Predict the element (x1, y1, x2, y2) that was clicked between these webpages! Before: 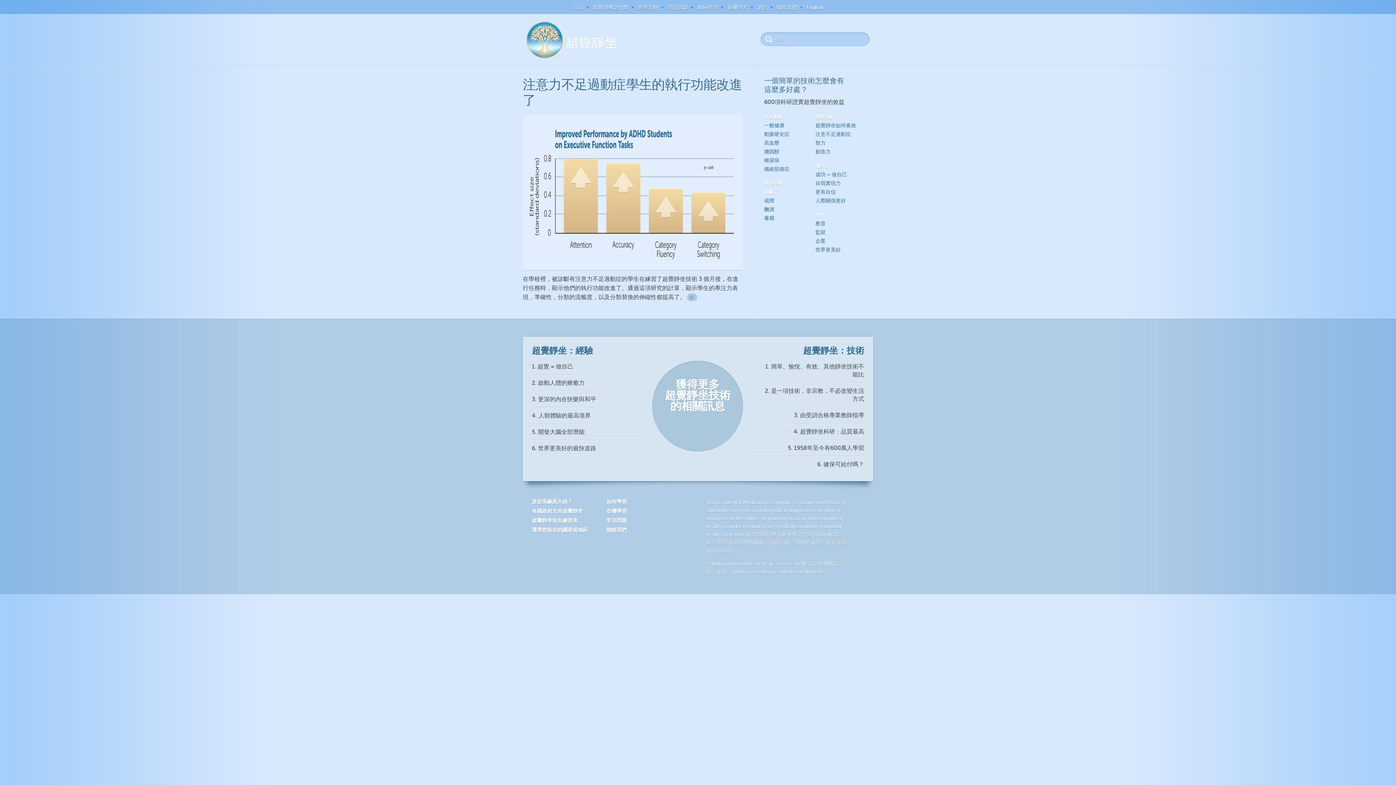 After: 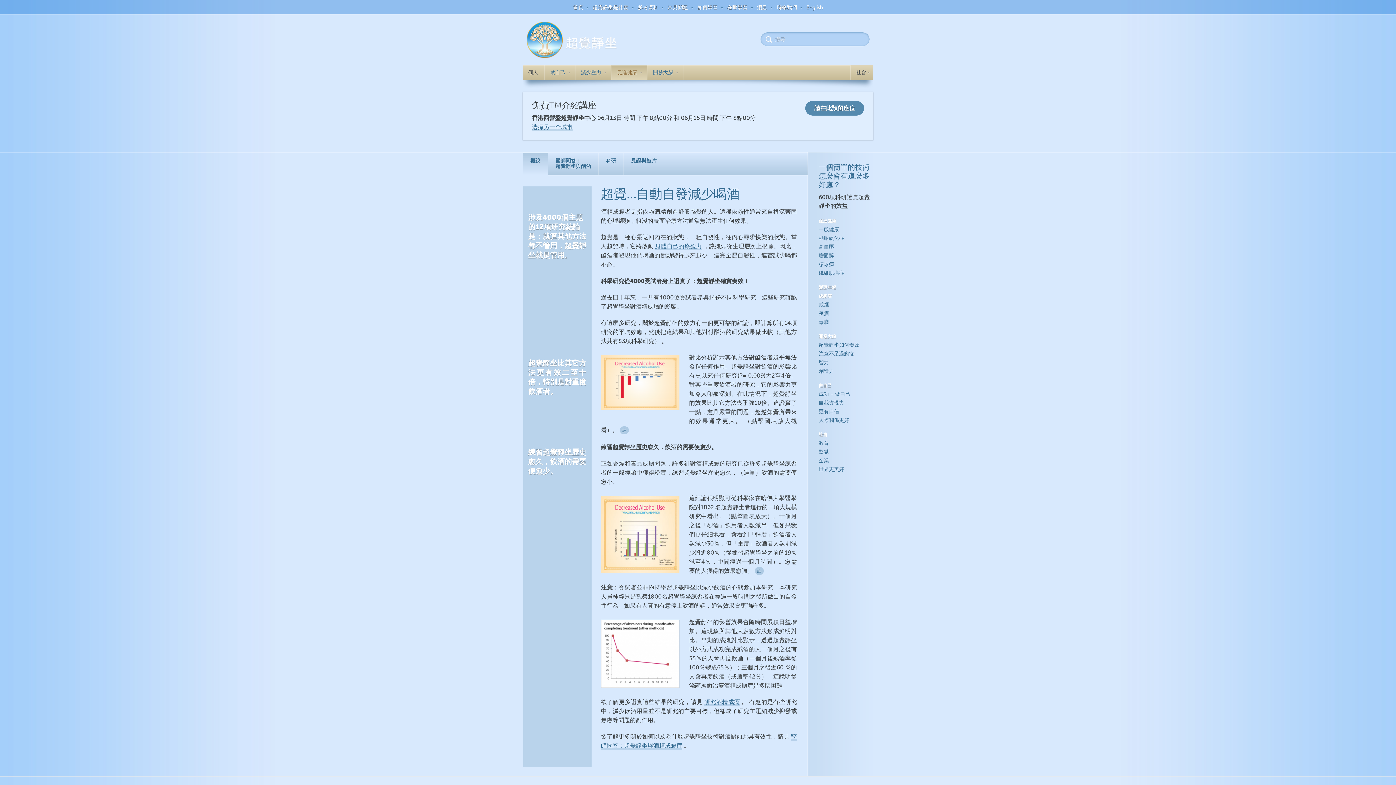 Action: label: 酗酒 bbox: (764, 206, 774, 212)